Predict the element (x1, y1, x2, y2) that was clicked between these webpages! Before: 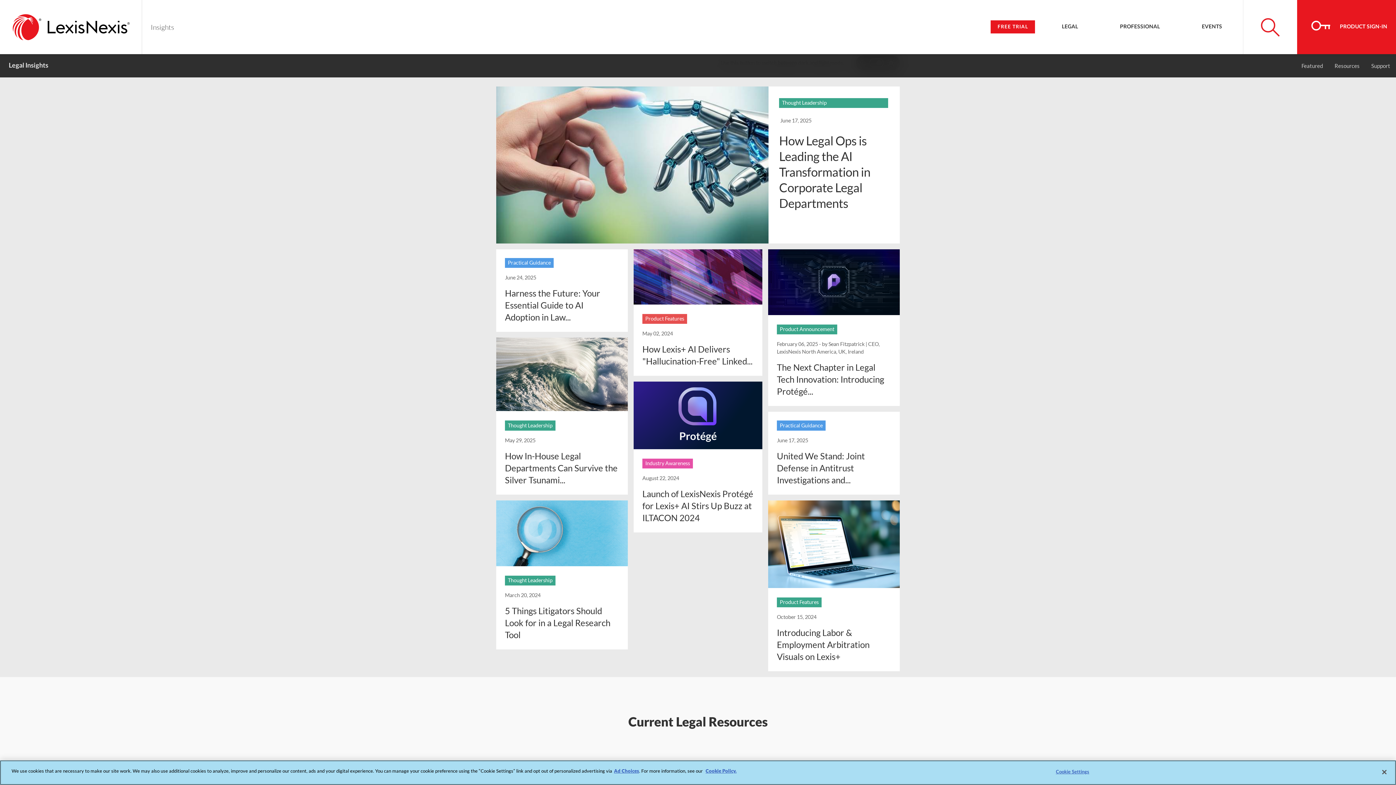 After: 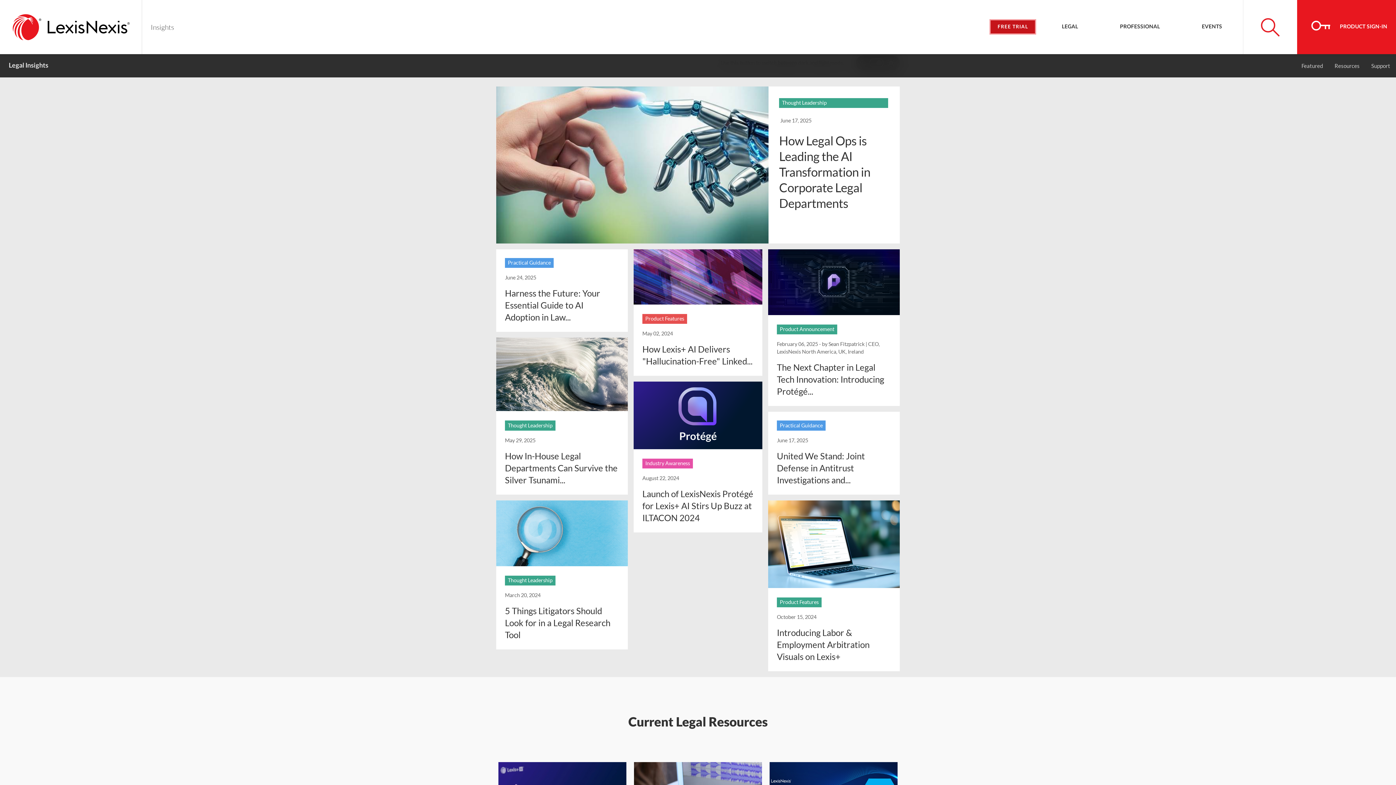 Action: bbox: (990, 20, 1035, 33) label: FREE TRIAL